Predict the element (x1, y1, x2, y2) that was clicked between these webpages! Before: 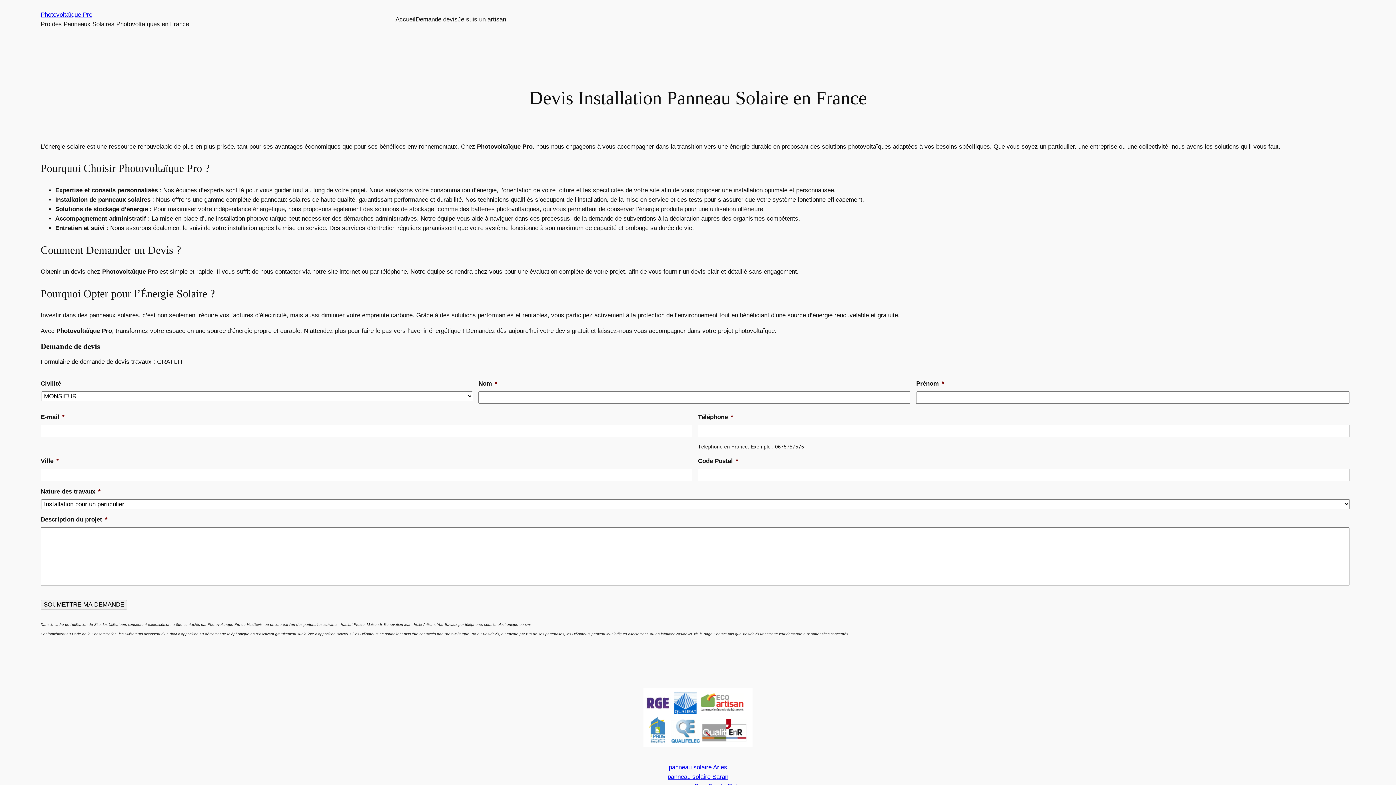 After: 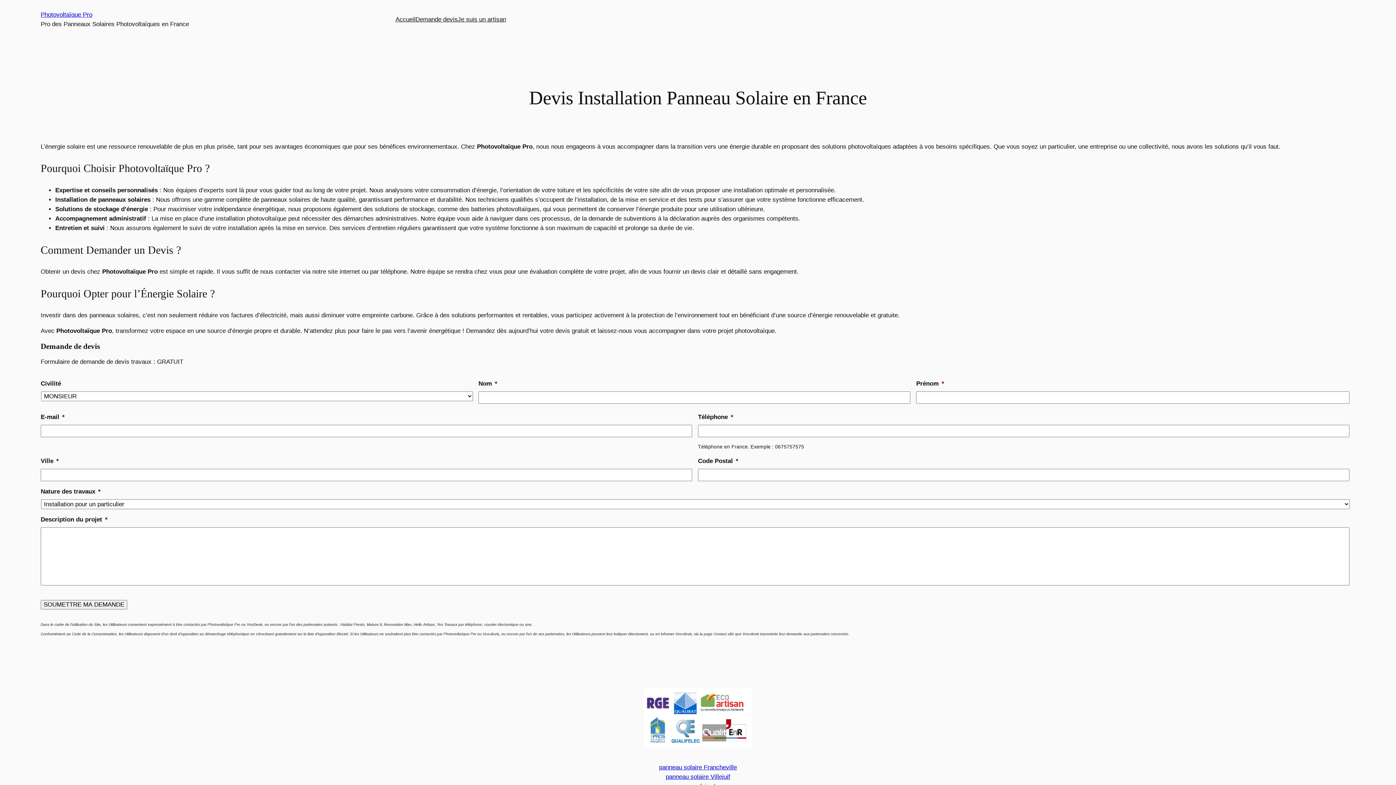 Action: bbox: (395, 14, 415, 24) label: Accueil